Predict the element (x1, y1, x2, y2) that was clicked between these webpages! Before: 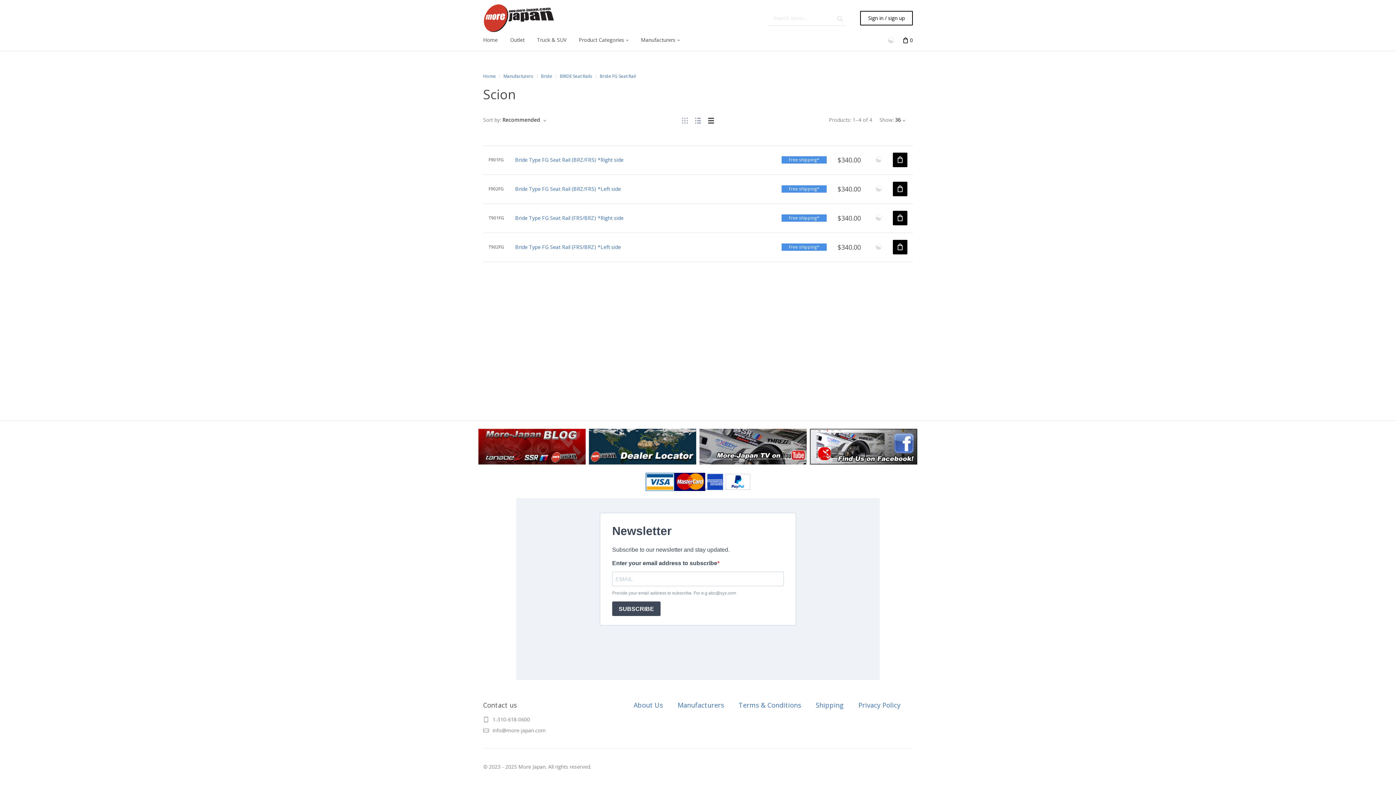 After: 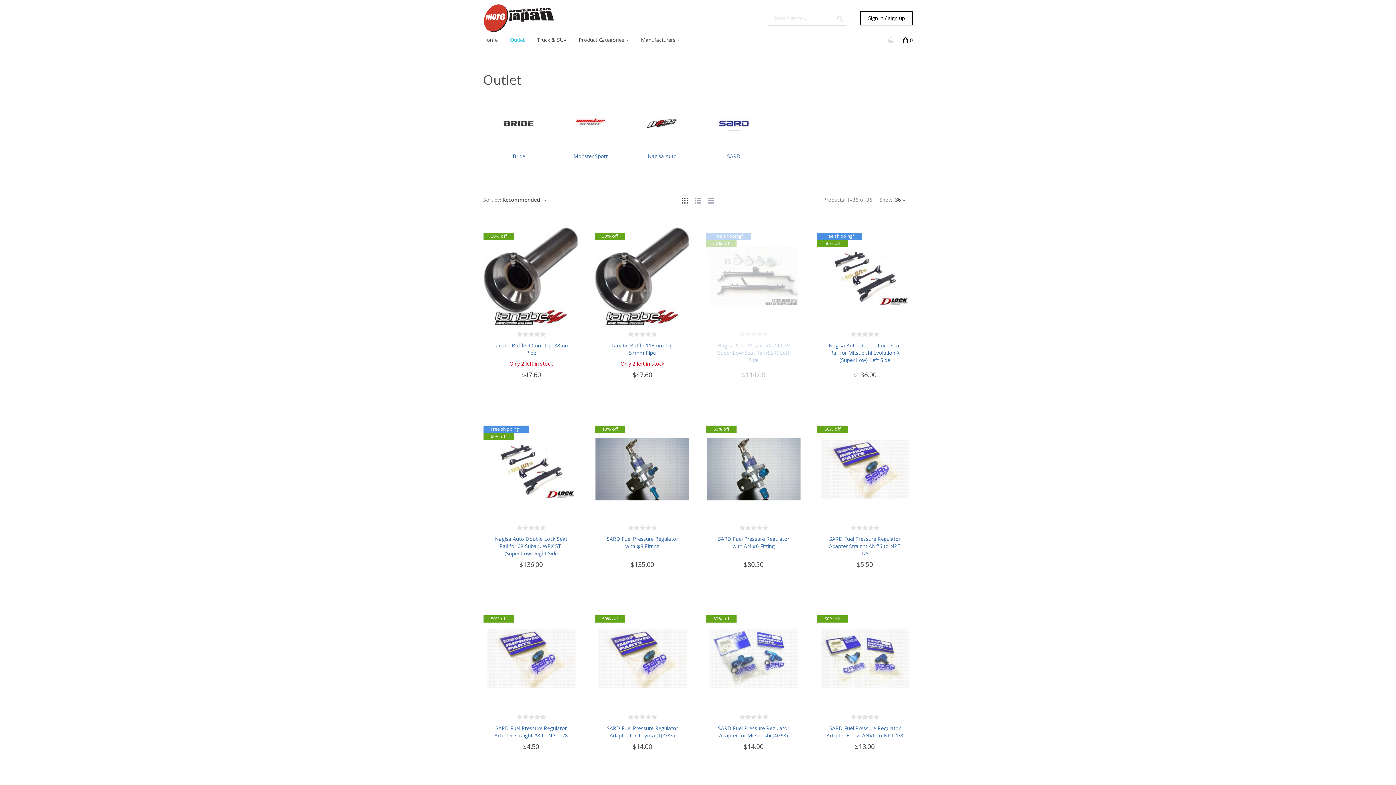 Action: bbox: (504, 29, 530, 50) label: Outlet